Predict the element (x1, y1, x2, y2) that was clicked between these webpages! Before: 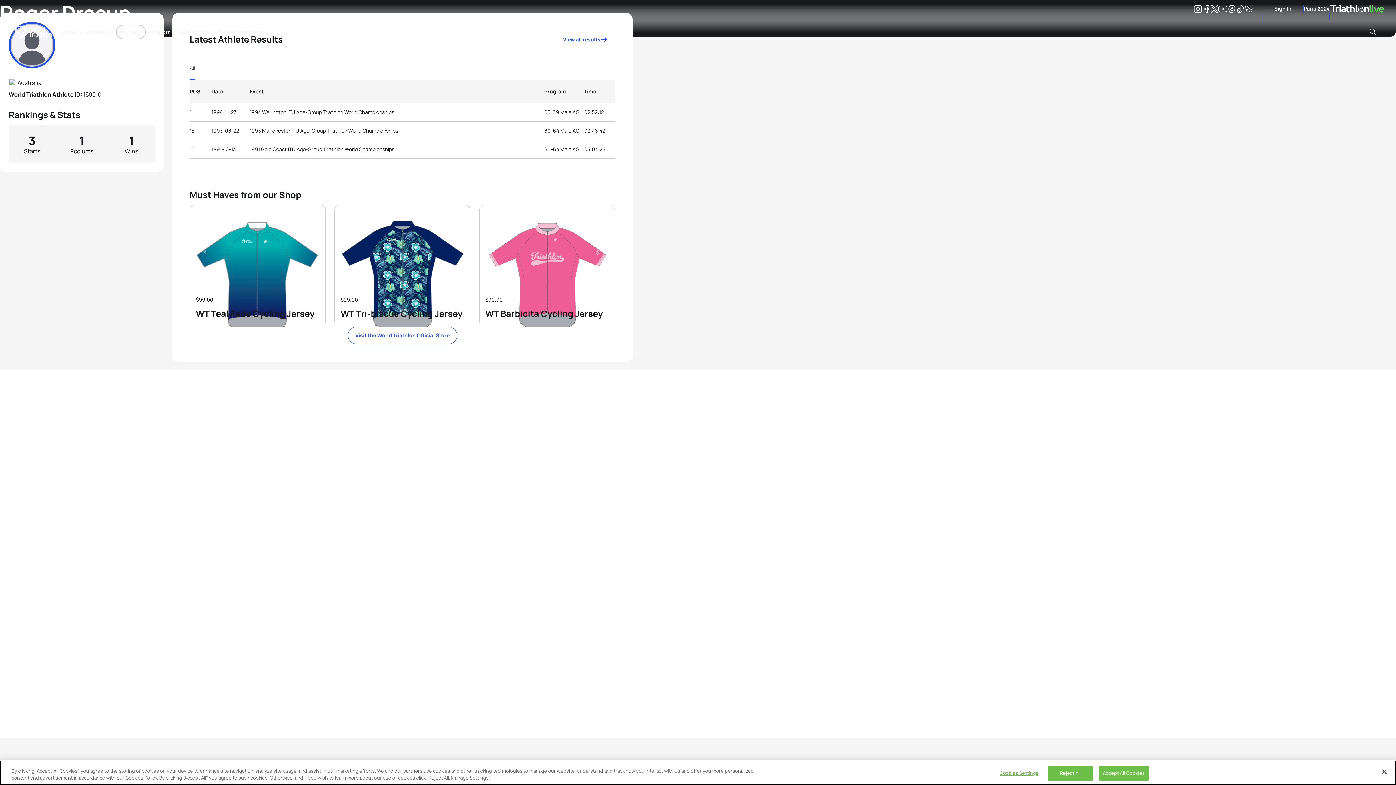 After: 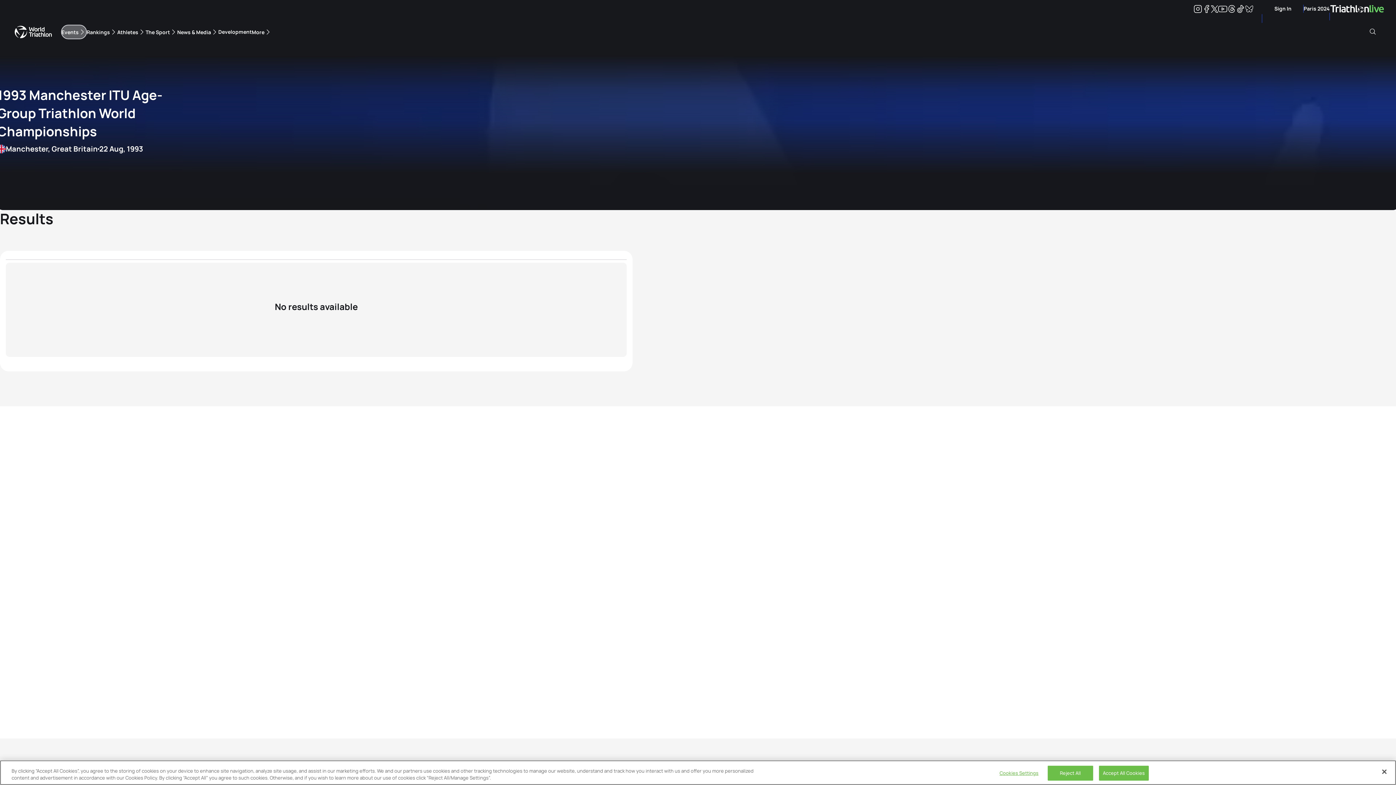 Action: bbox: (249, 128, 398, 133) label: 1993 Manchester ITU Age-Group Triathlon World Championships